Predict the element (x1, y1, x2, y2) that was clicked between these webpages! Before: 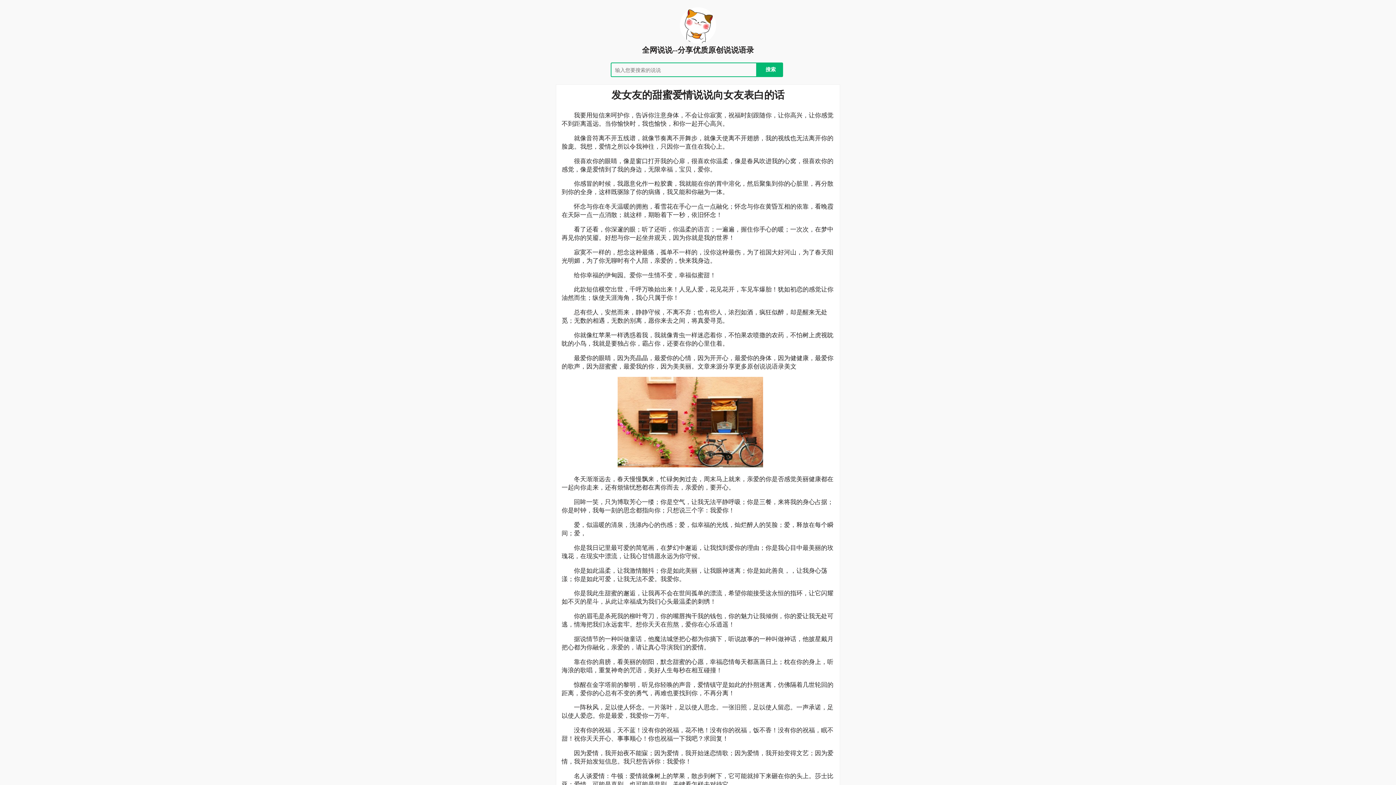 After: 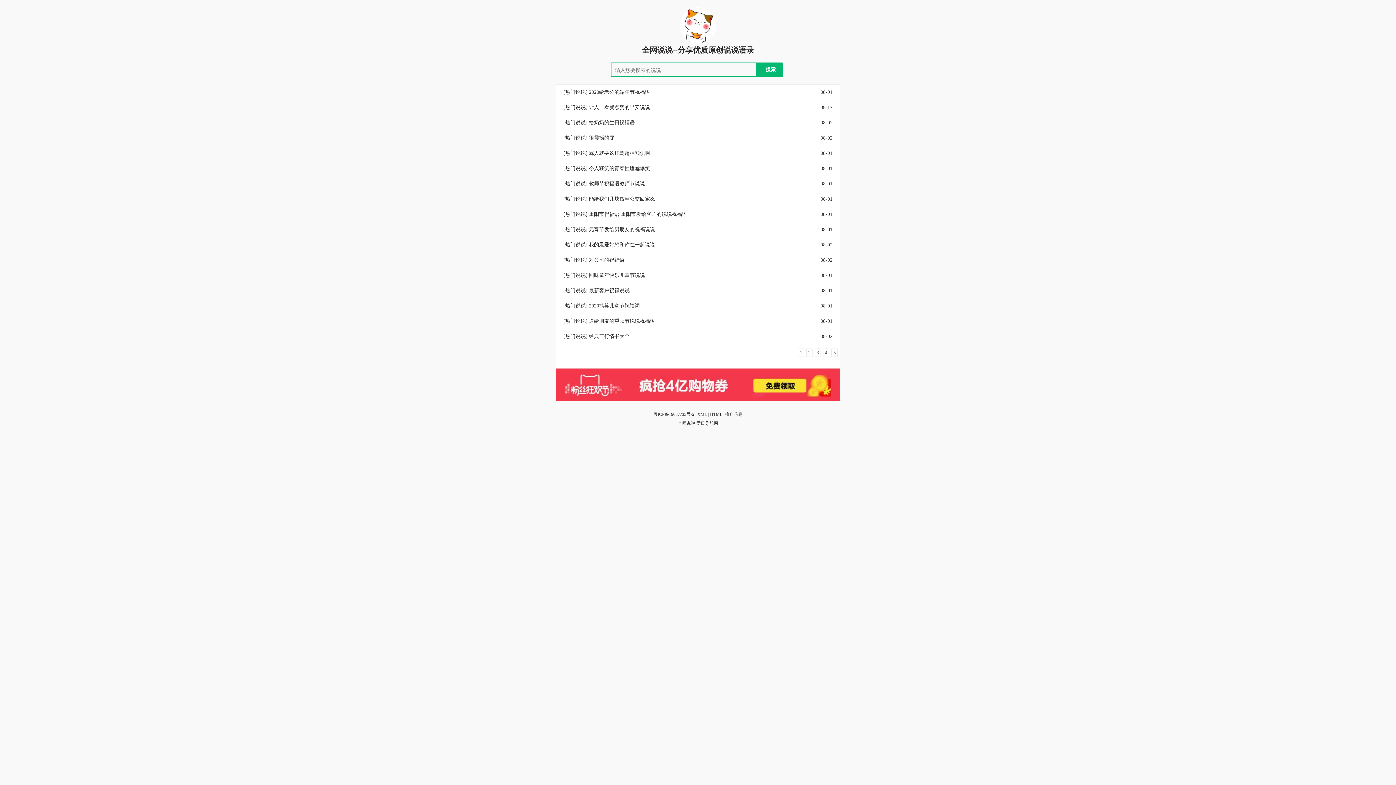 Action: bbox: (680, 39, 716, 44)